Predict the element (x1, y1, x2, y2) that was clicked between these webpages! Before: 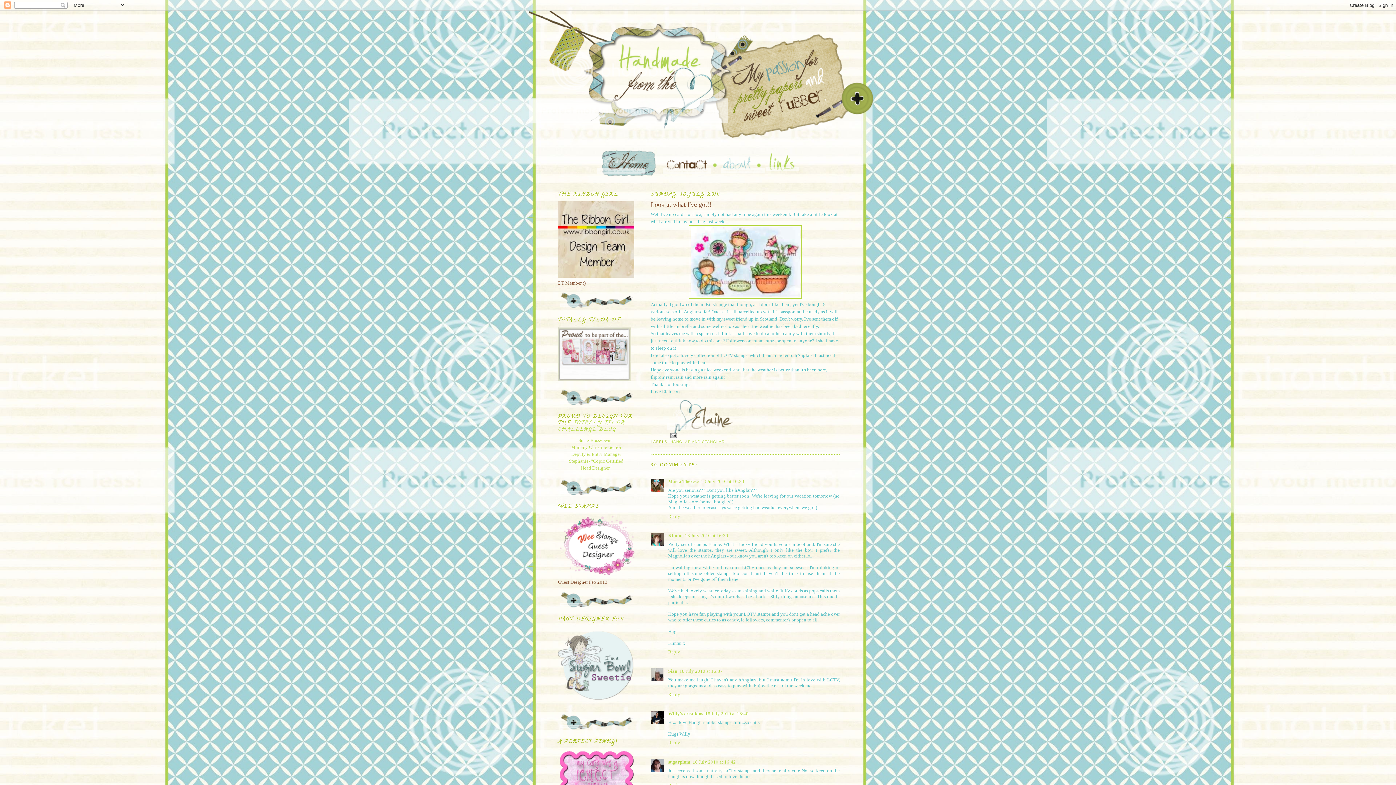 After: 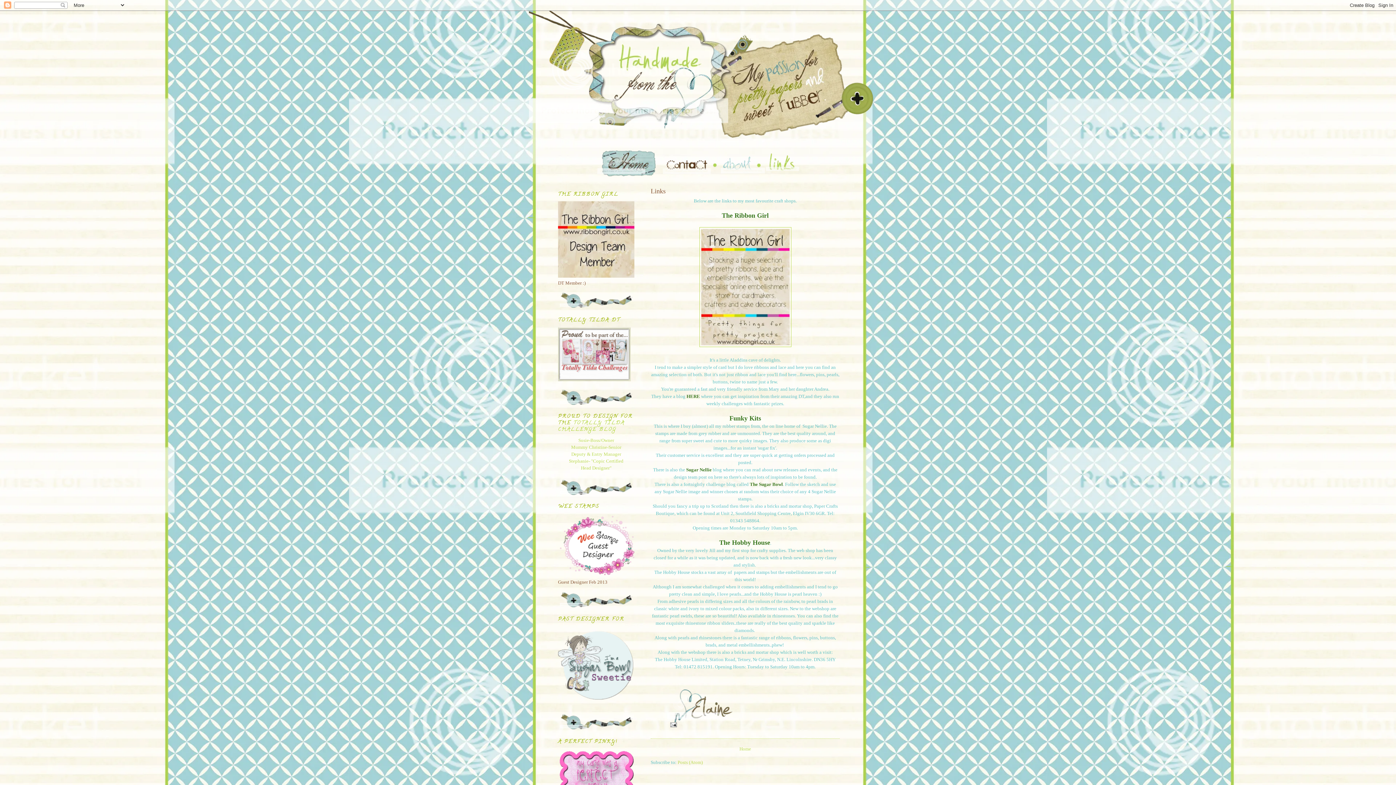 Action: bbox: (766, 174, 799, 180)